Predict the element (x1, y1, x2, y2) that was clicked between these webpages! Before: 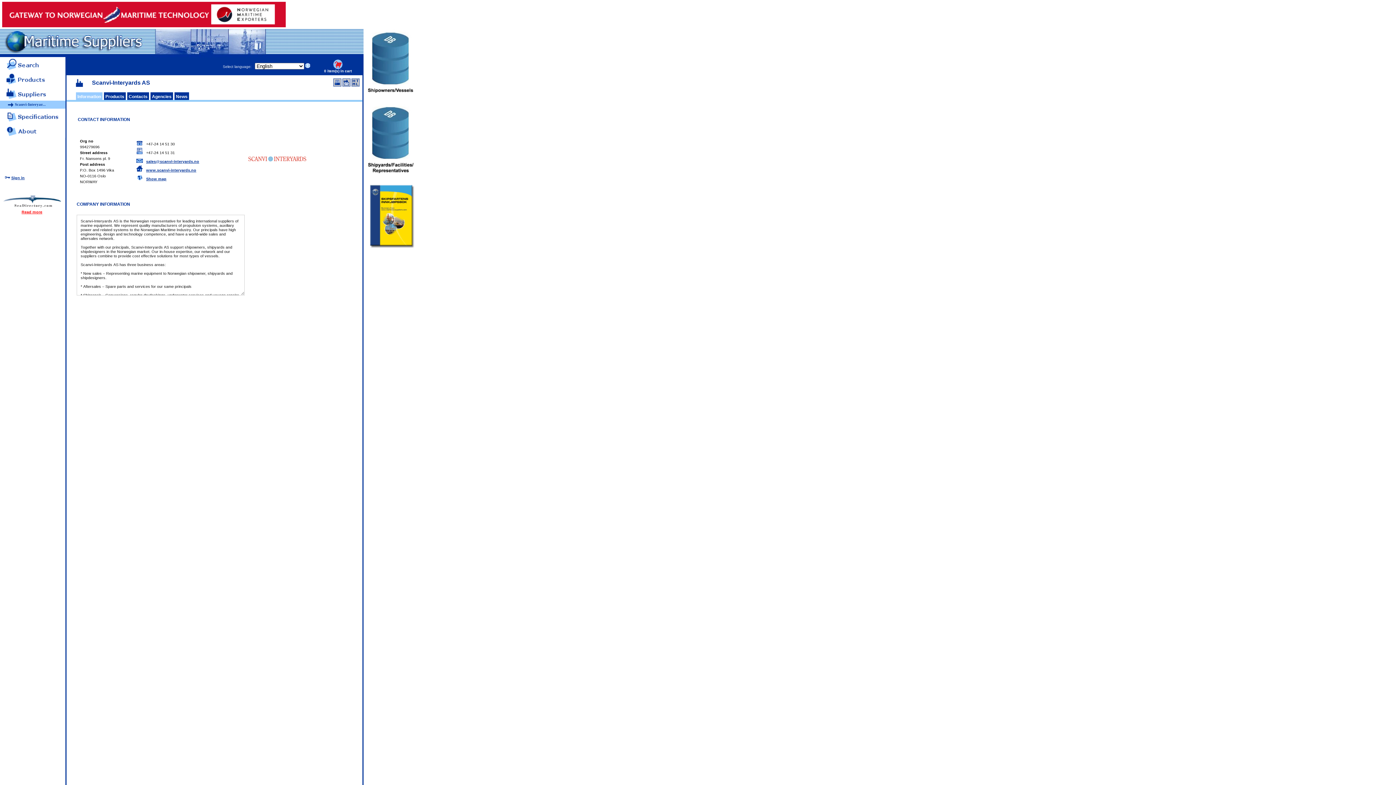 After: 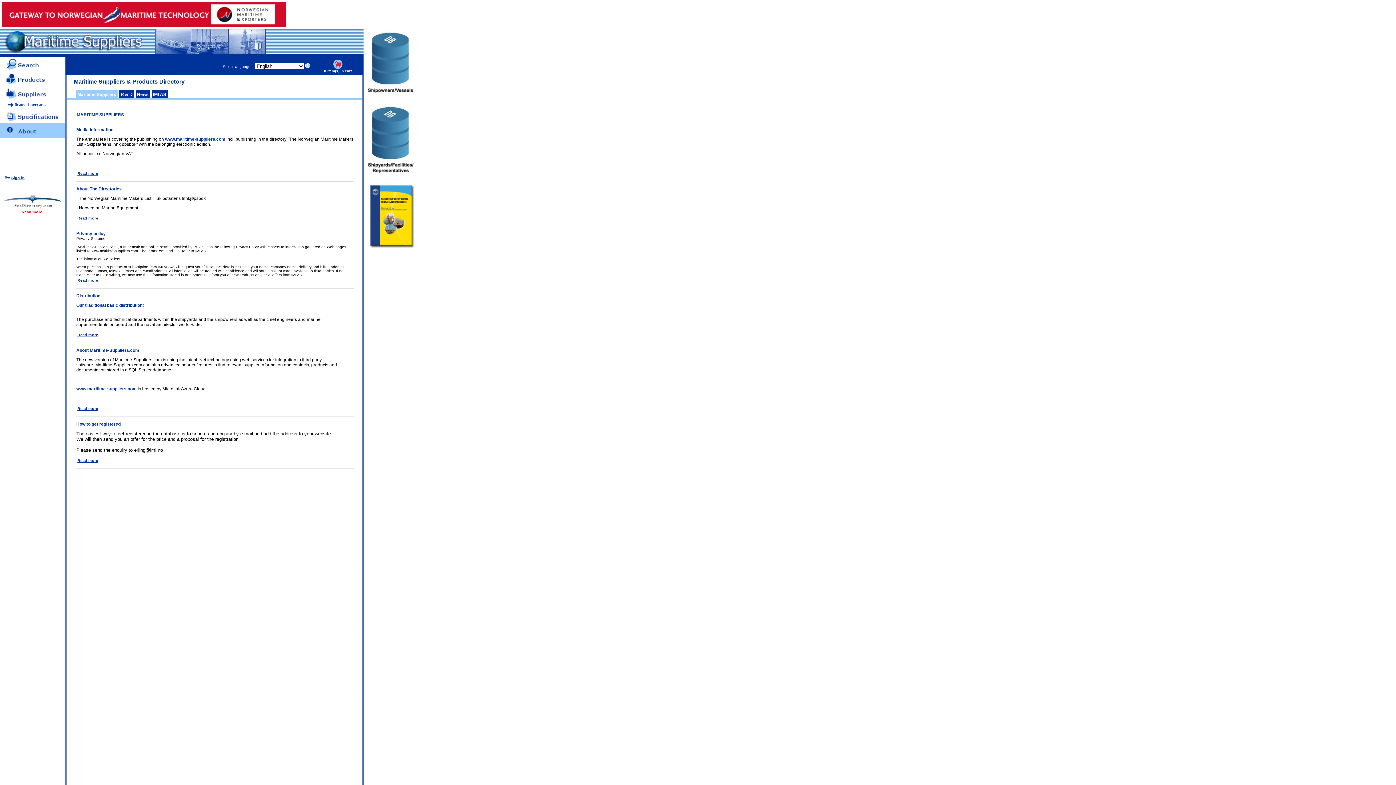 Action: bbox: (0, 128, 65, 132)